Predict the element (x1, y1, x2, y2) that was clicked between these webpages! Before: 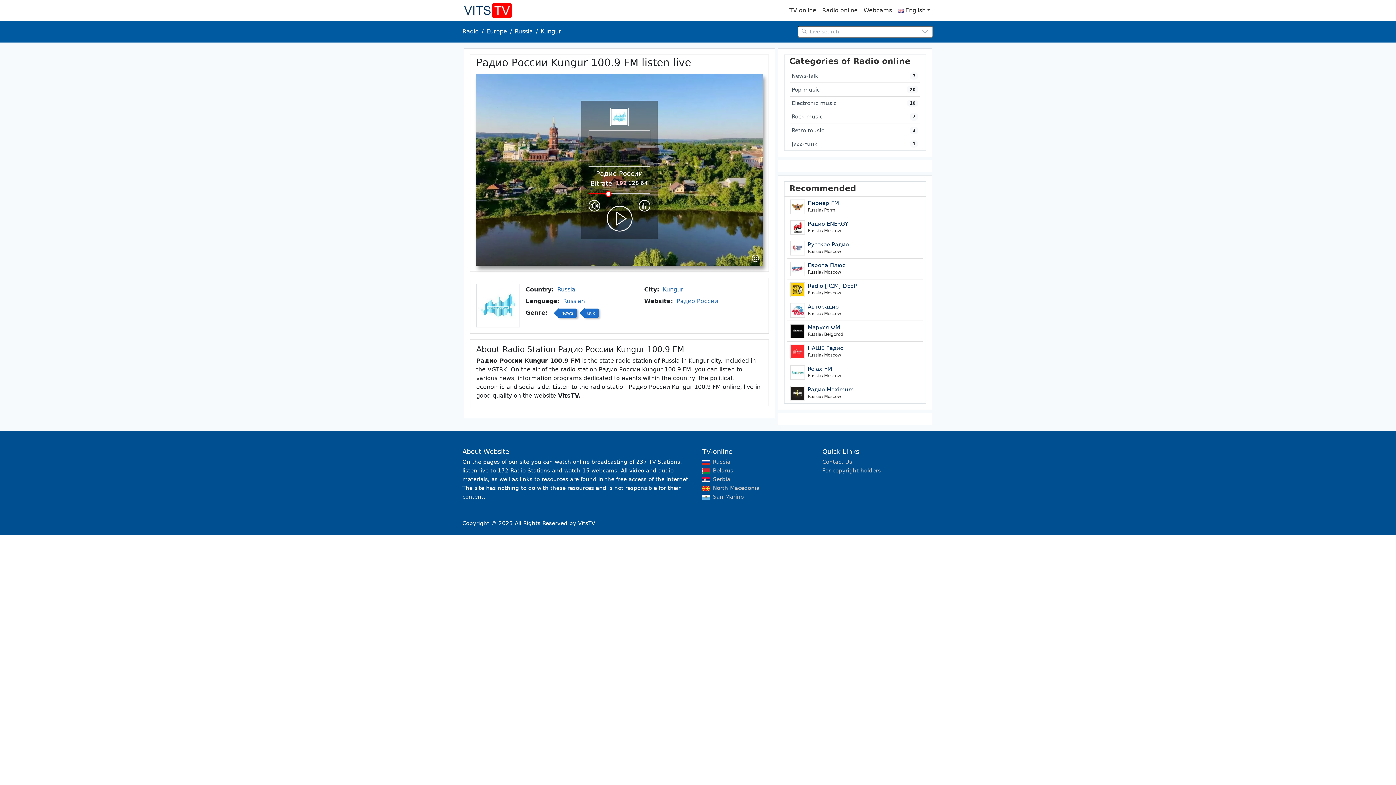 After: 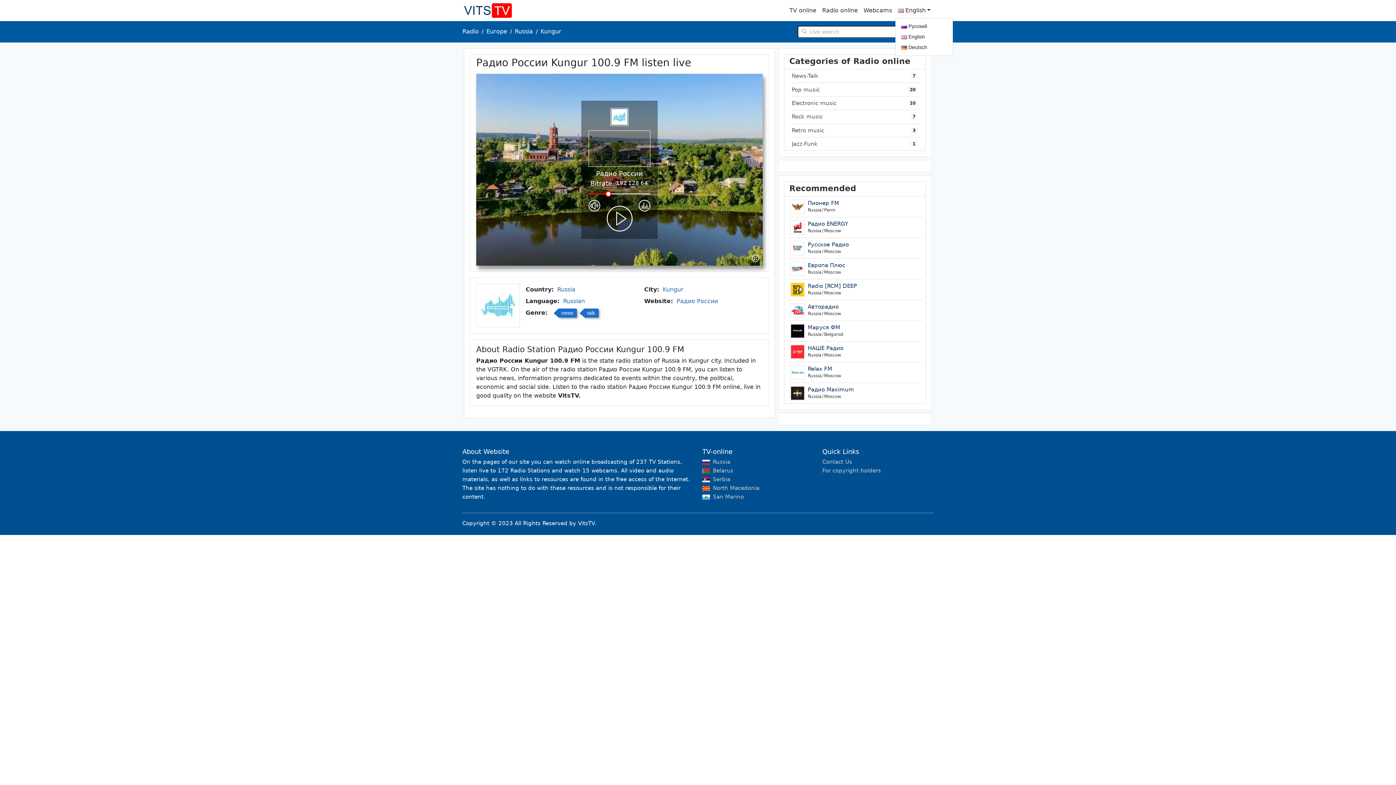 Action: bbox: (895, 3, 933, 17) label: English